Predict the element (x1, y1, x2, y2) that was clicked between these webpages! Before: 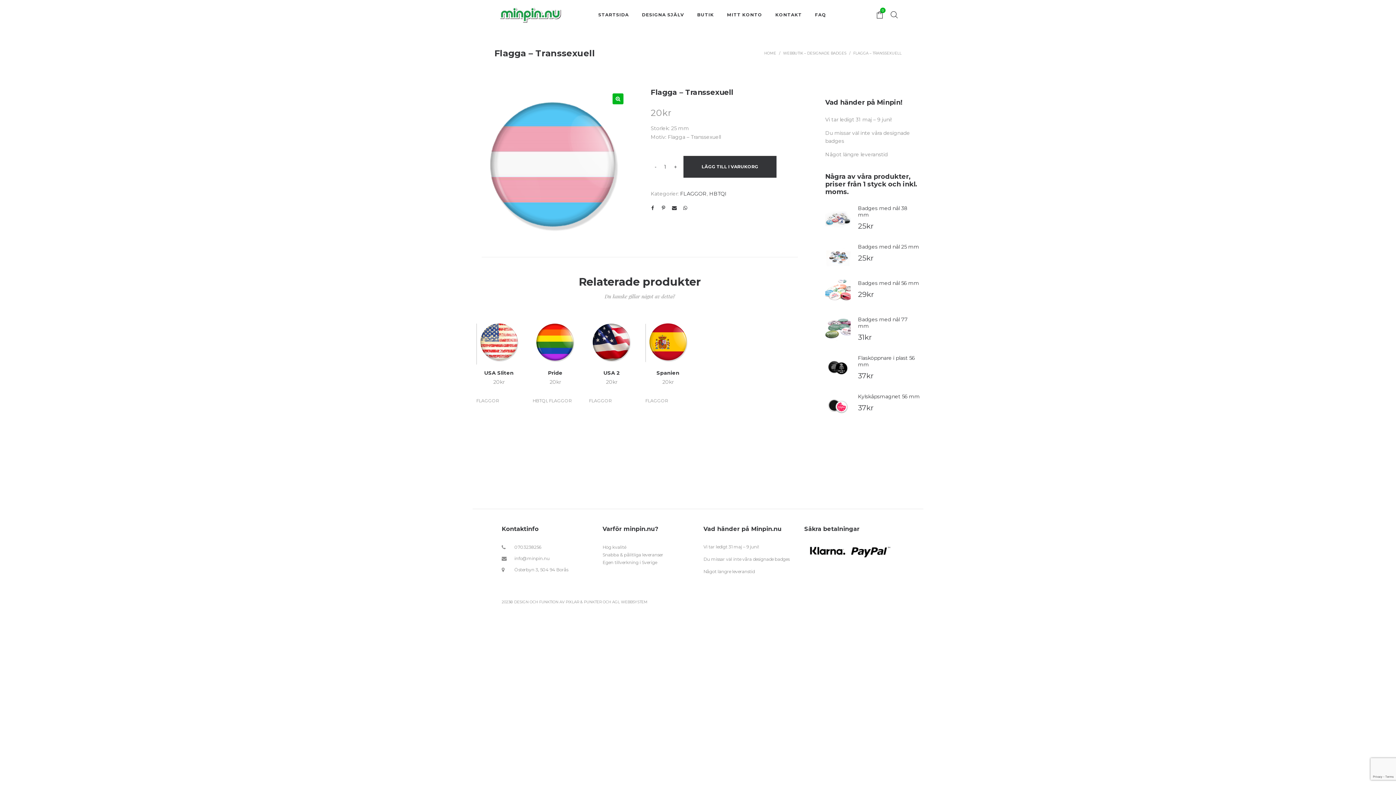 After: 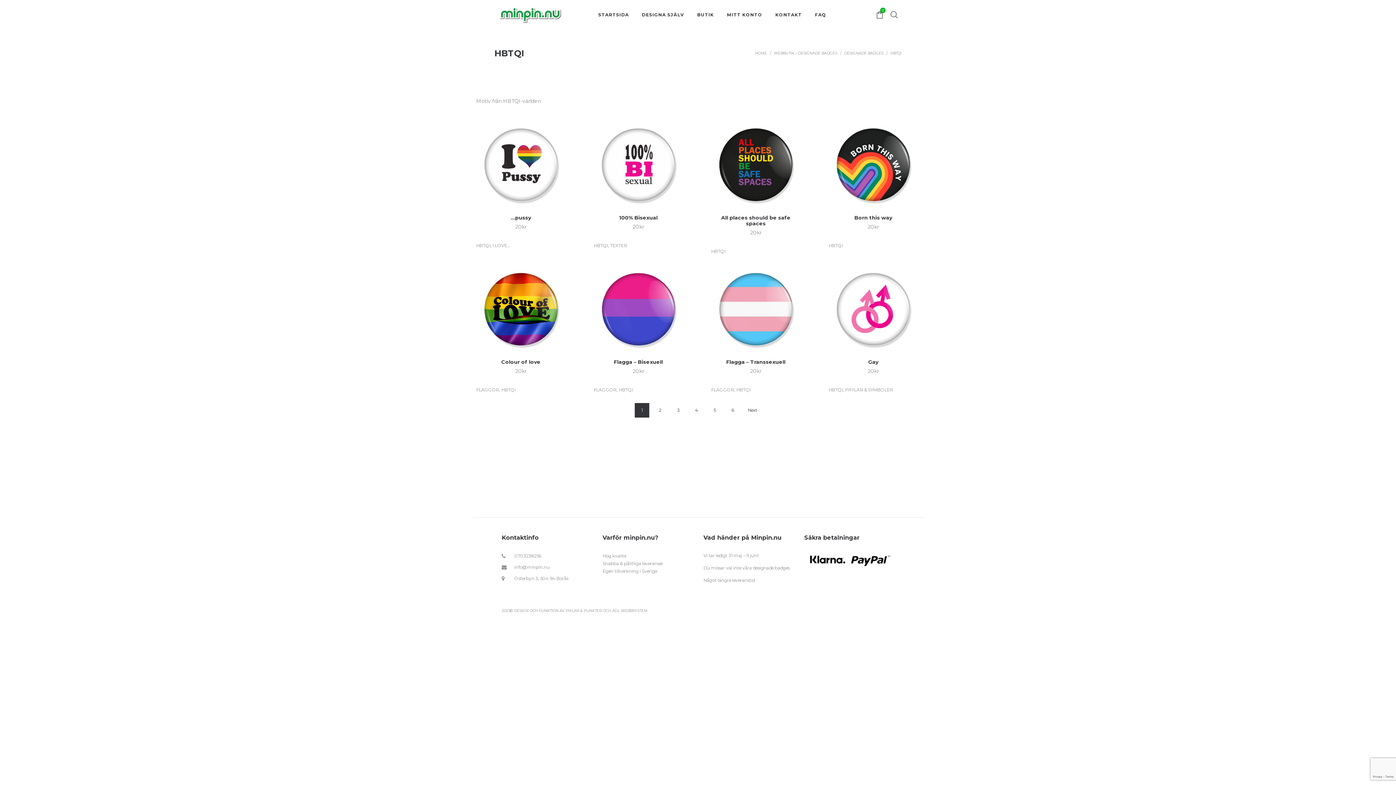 Action: bbox: (709, 190, 726, 197) label: HBTQI